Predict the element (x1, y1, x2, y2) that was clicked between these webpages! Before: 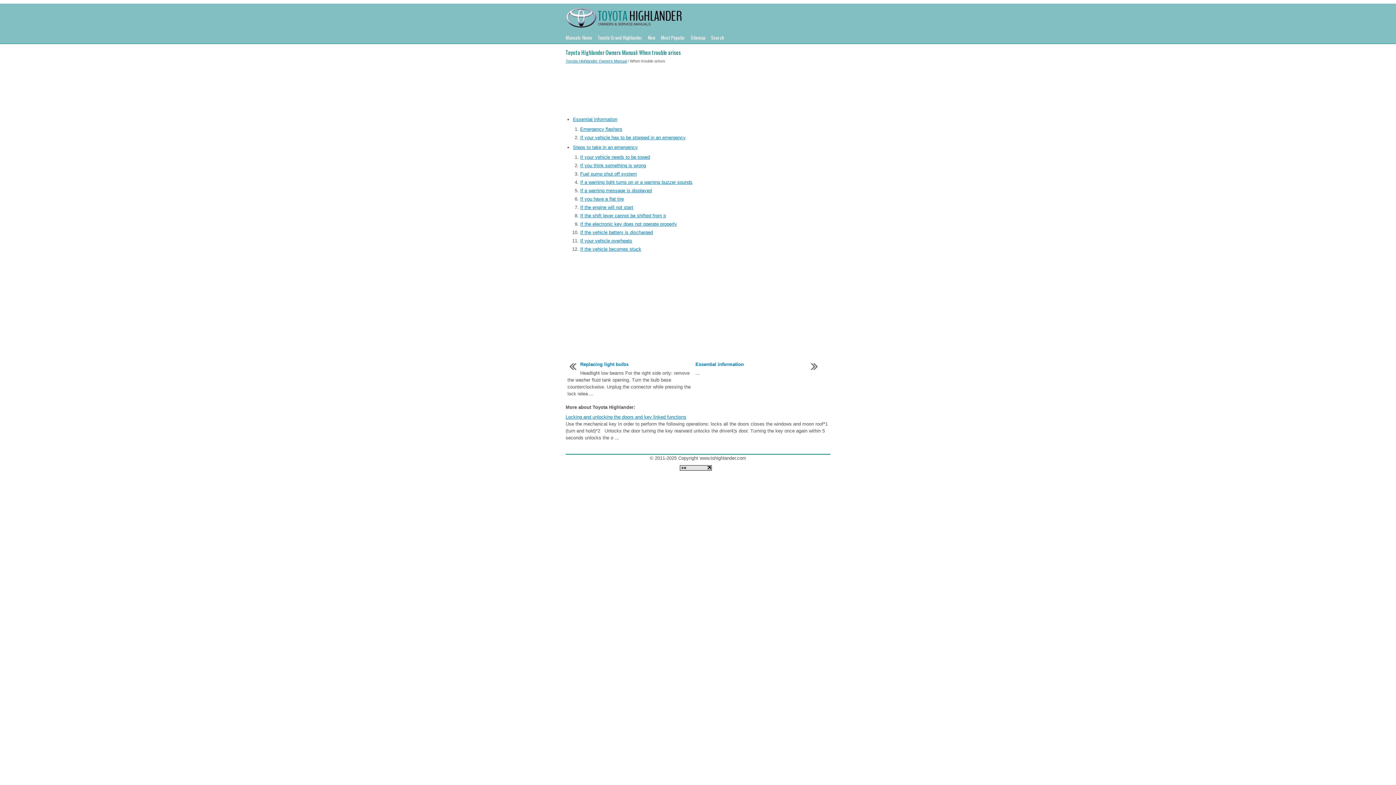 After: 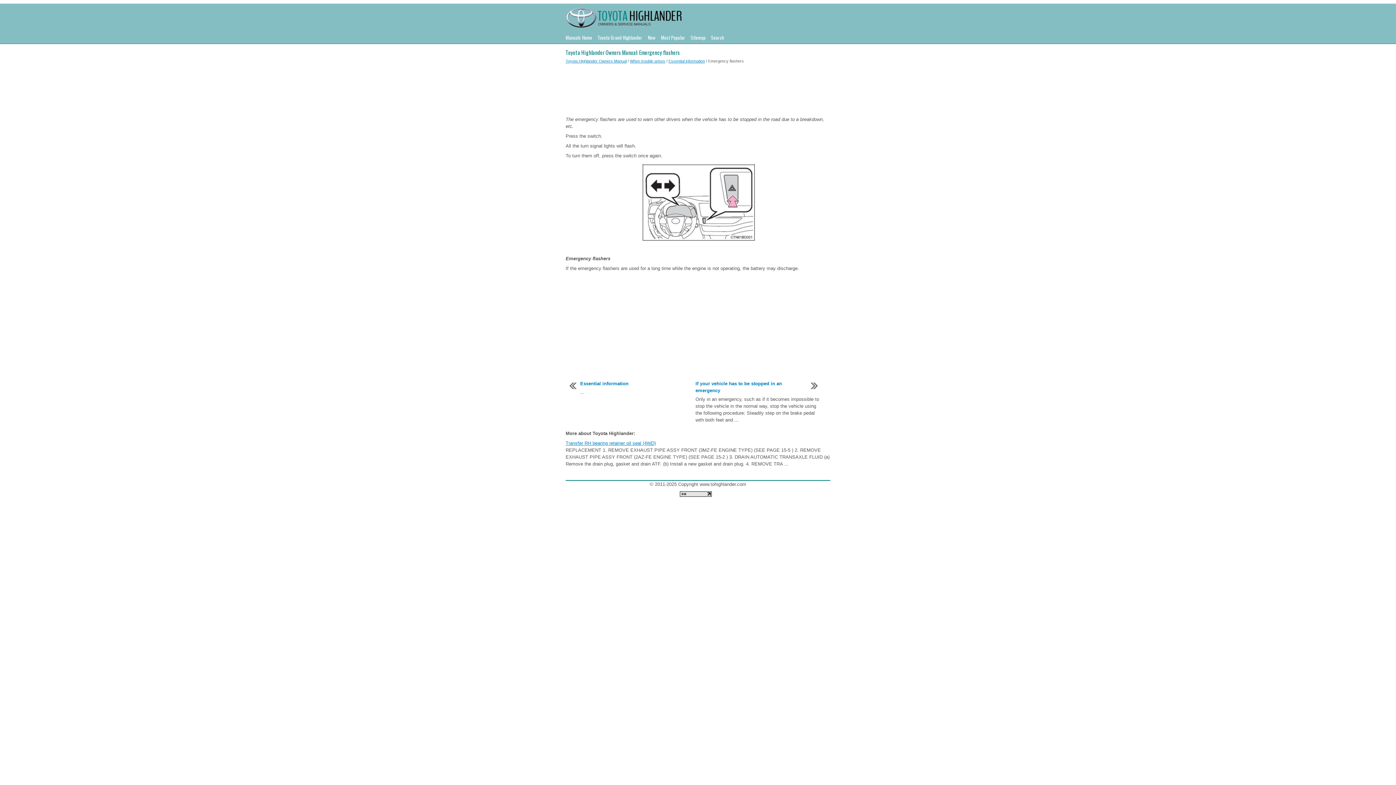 Action: label: Emergency flashers bbox: (580, 126, 622, 132)